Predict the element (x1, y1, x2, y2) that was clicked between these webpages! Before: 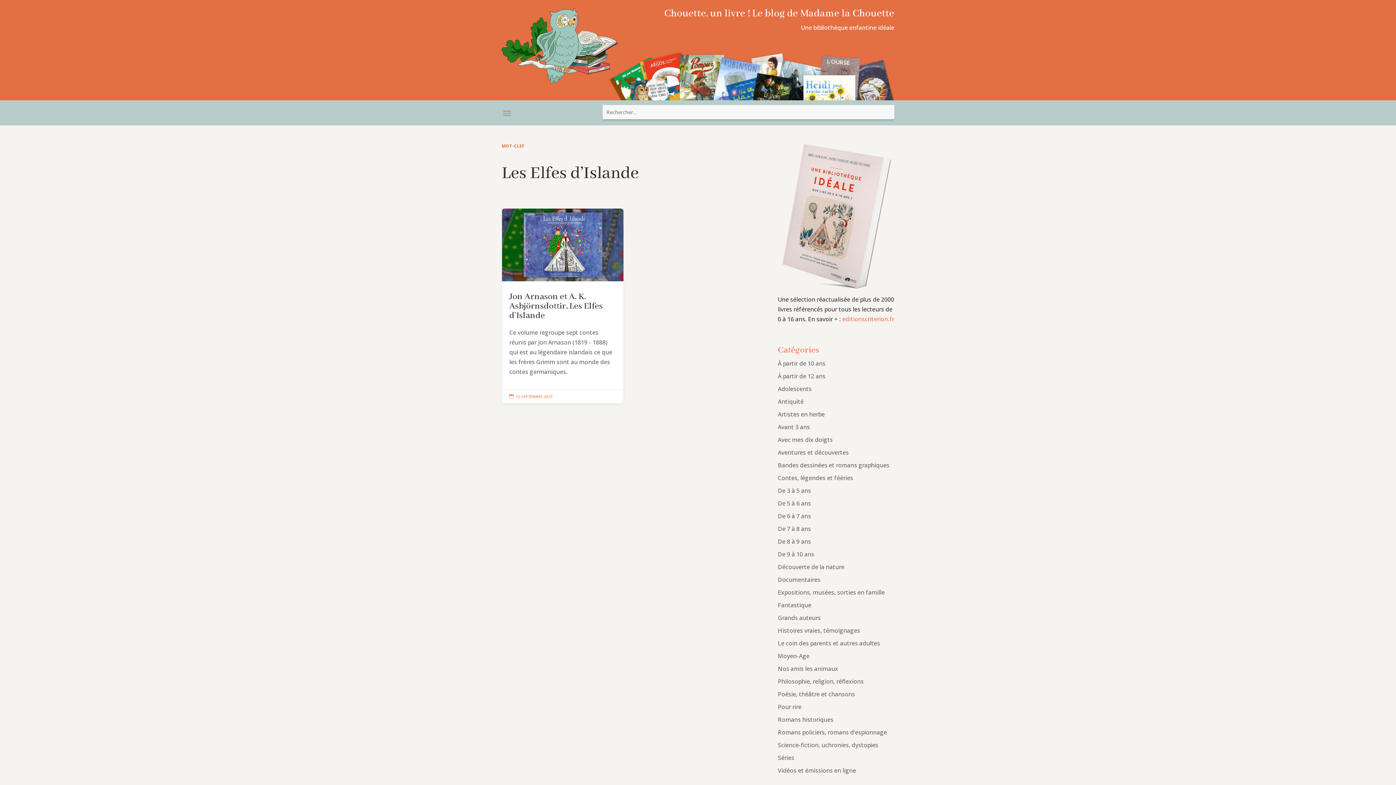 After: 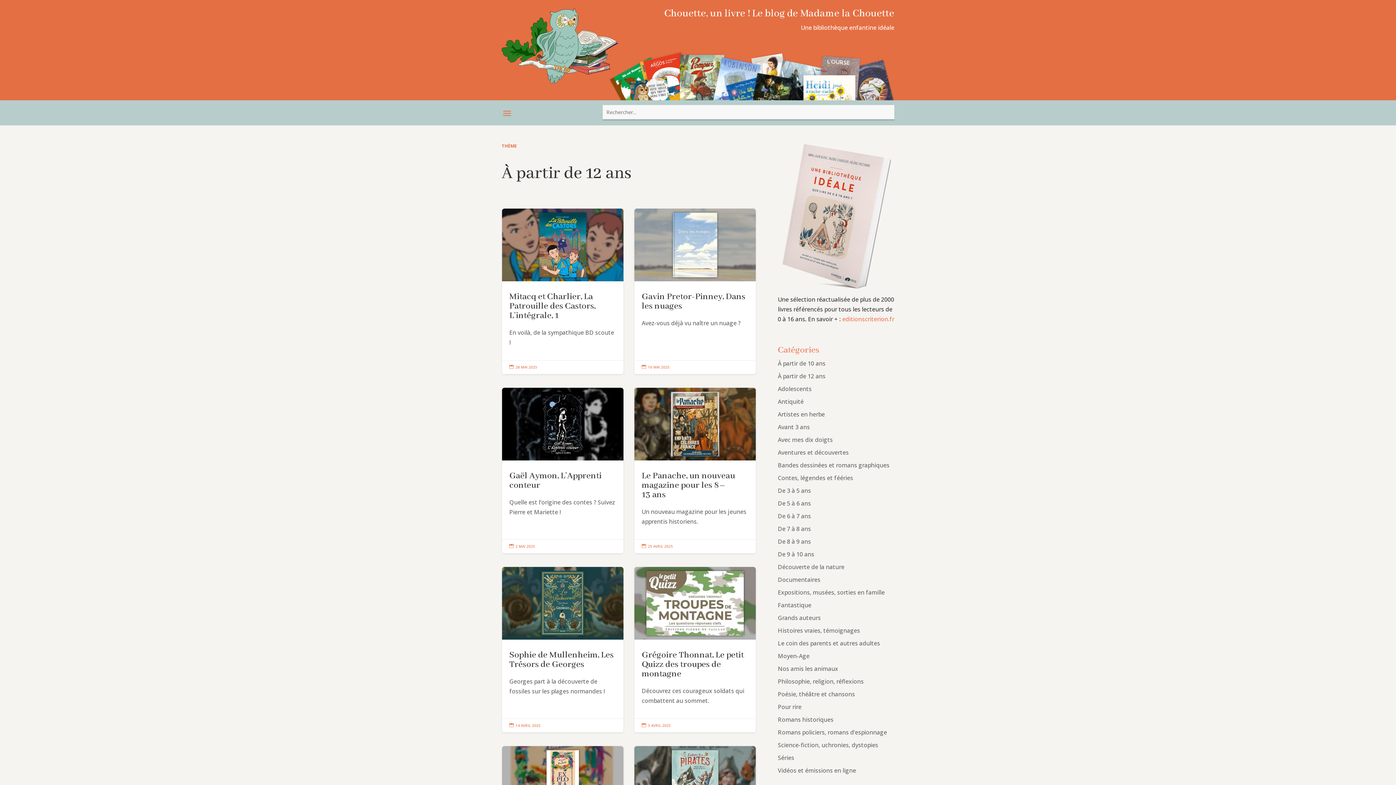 Action: bbox: (778, 372, 825, 380) label: À partir de 12 ans